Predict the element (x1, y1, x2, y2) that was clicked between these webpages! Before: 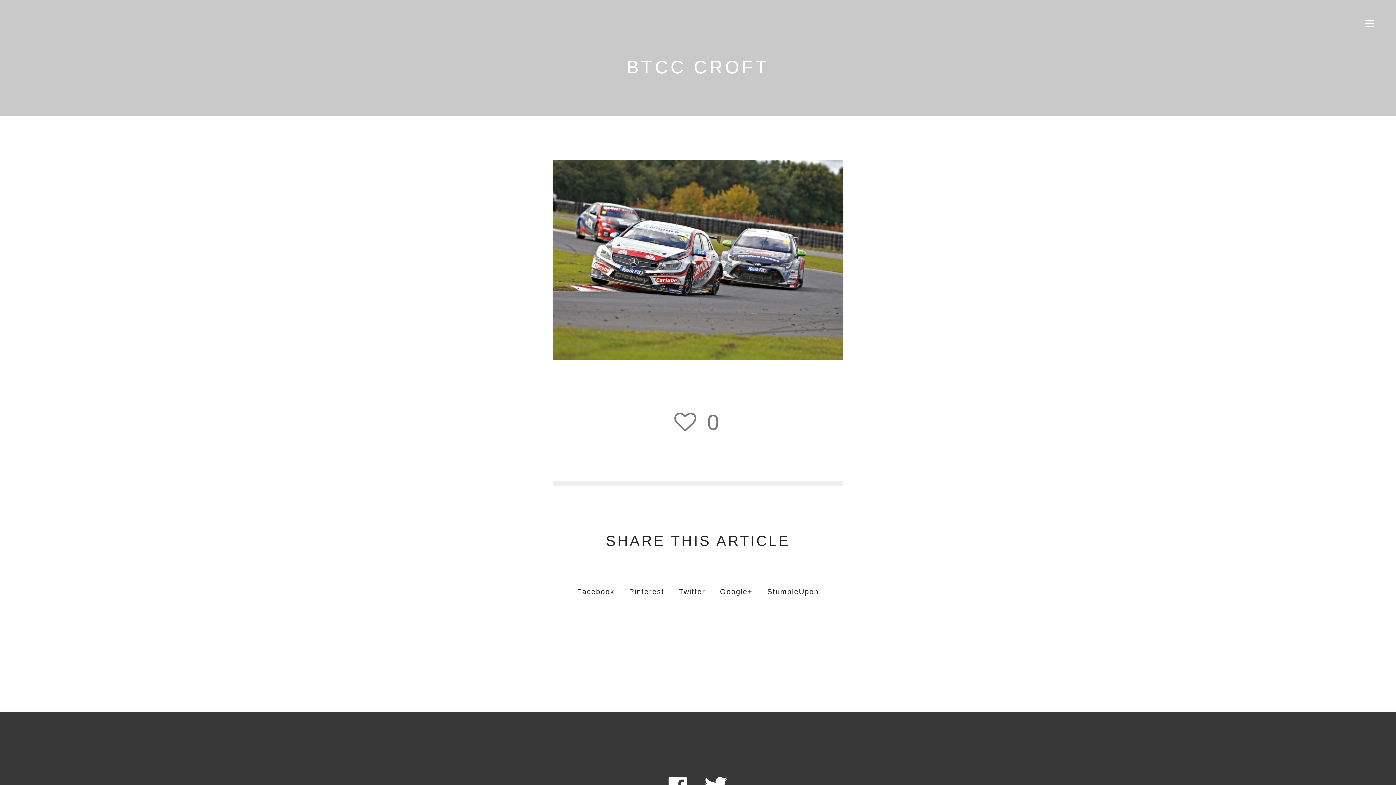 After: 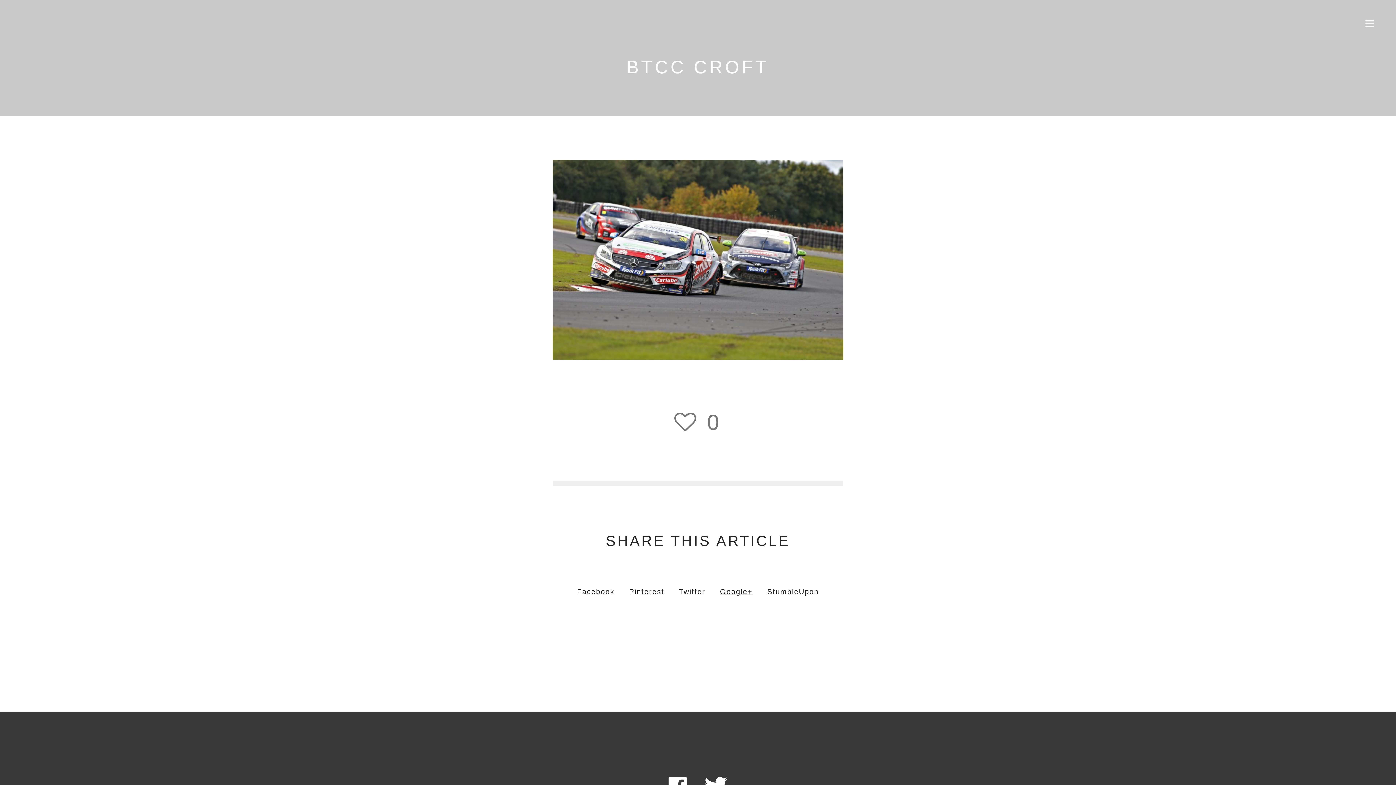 Action: label: Google+ bbox: (720, 584, 752, 599)